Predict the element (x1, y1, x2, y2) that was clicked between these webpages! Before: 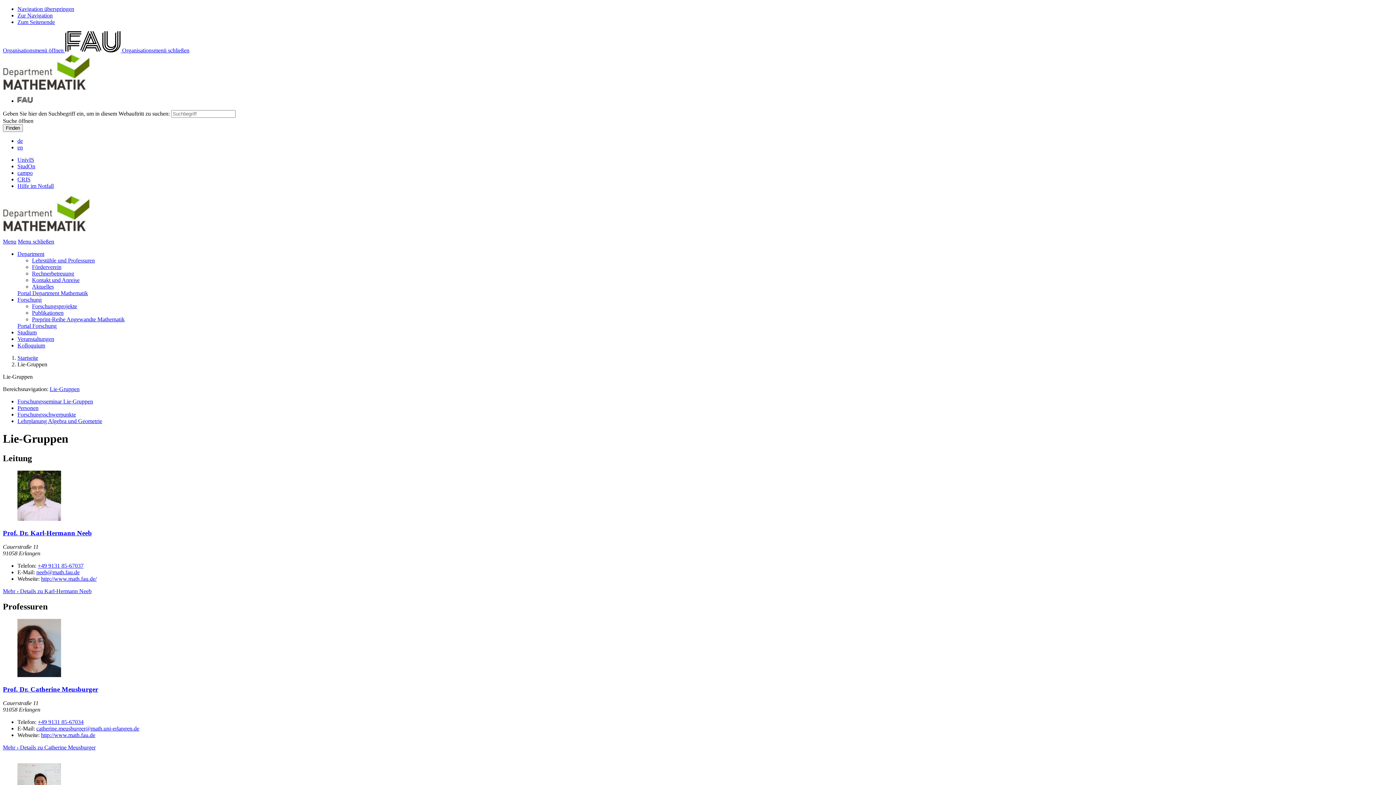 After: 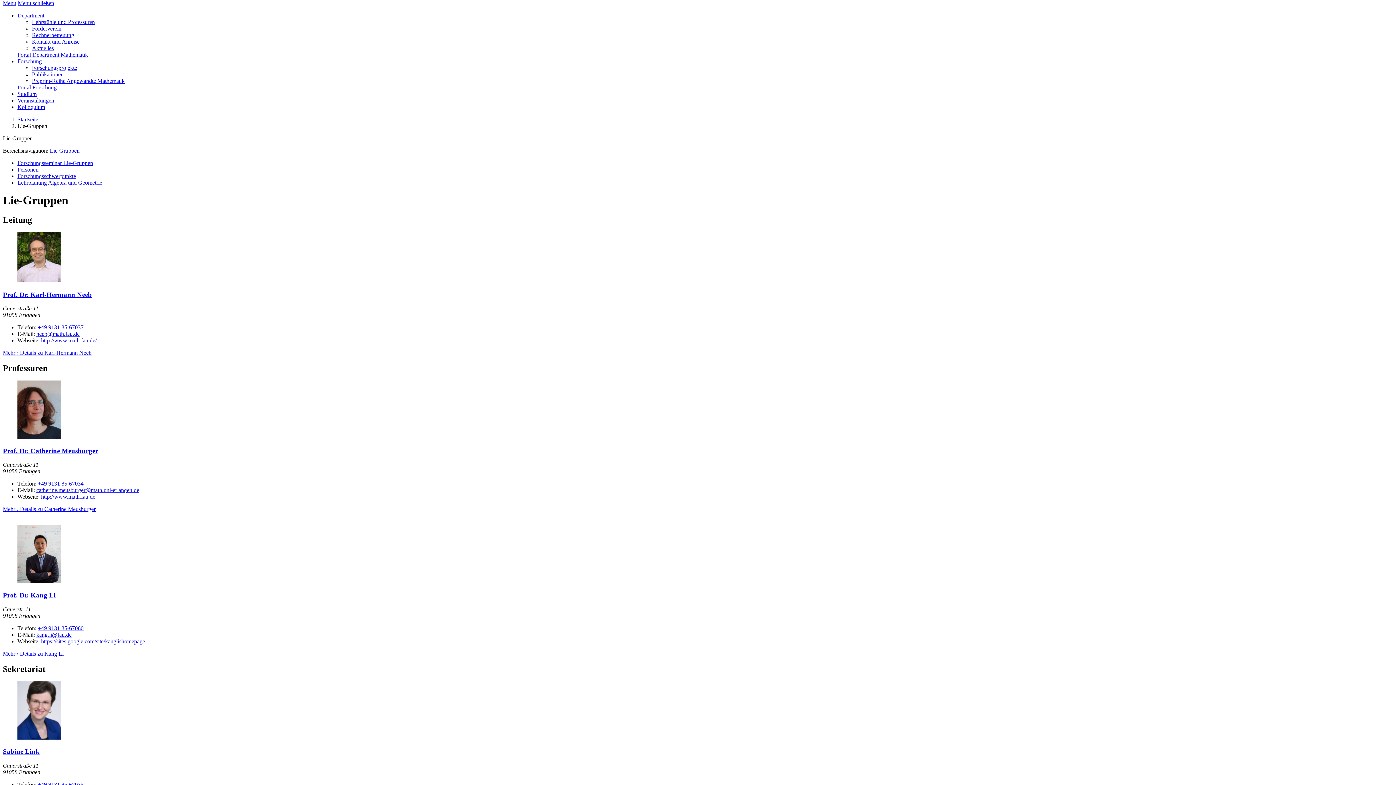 Action: label: Zur Navigation bbox: (17, 12, 52, 18)